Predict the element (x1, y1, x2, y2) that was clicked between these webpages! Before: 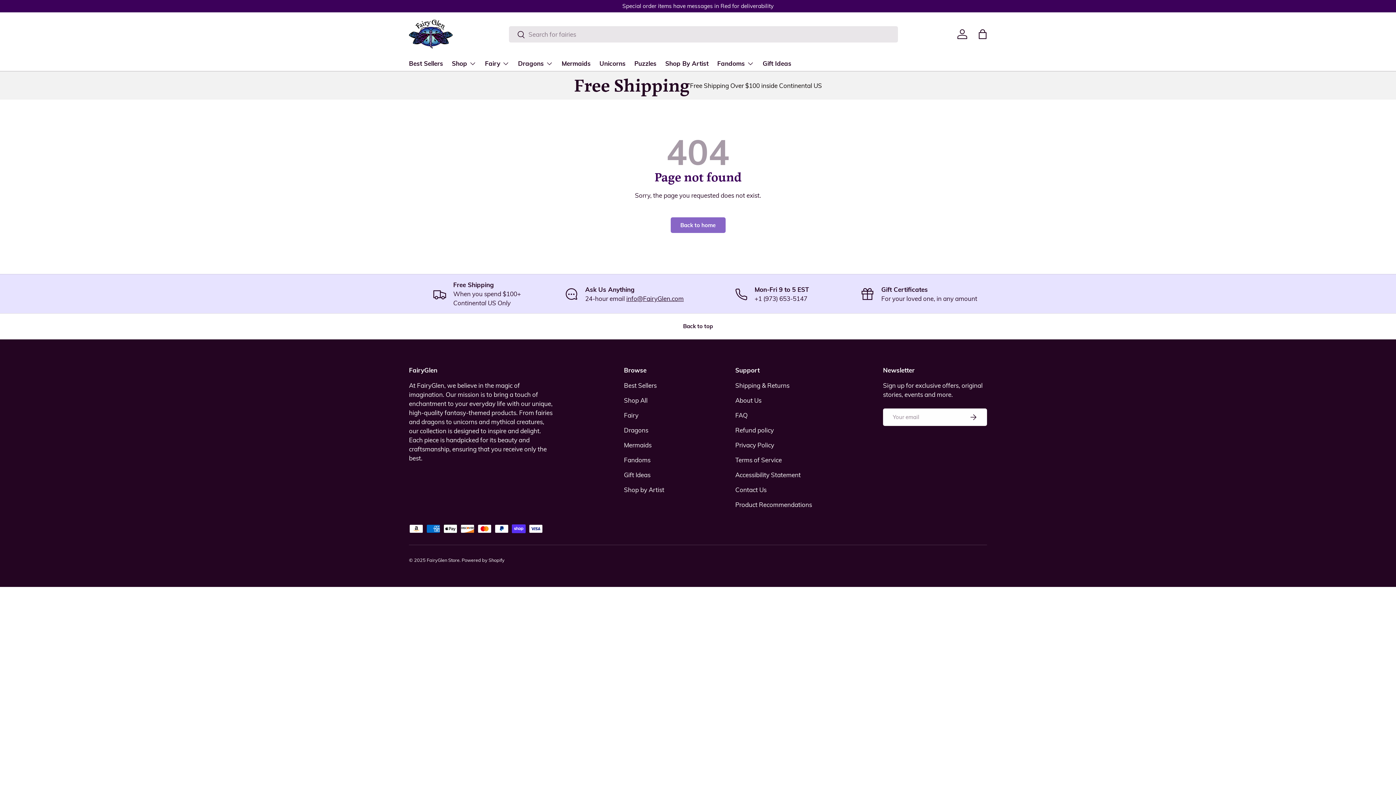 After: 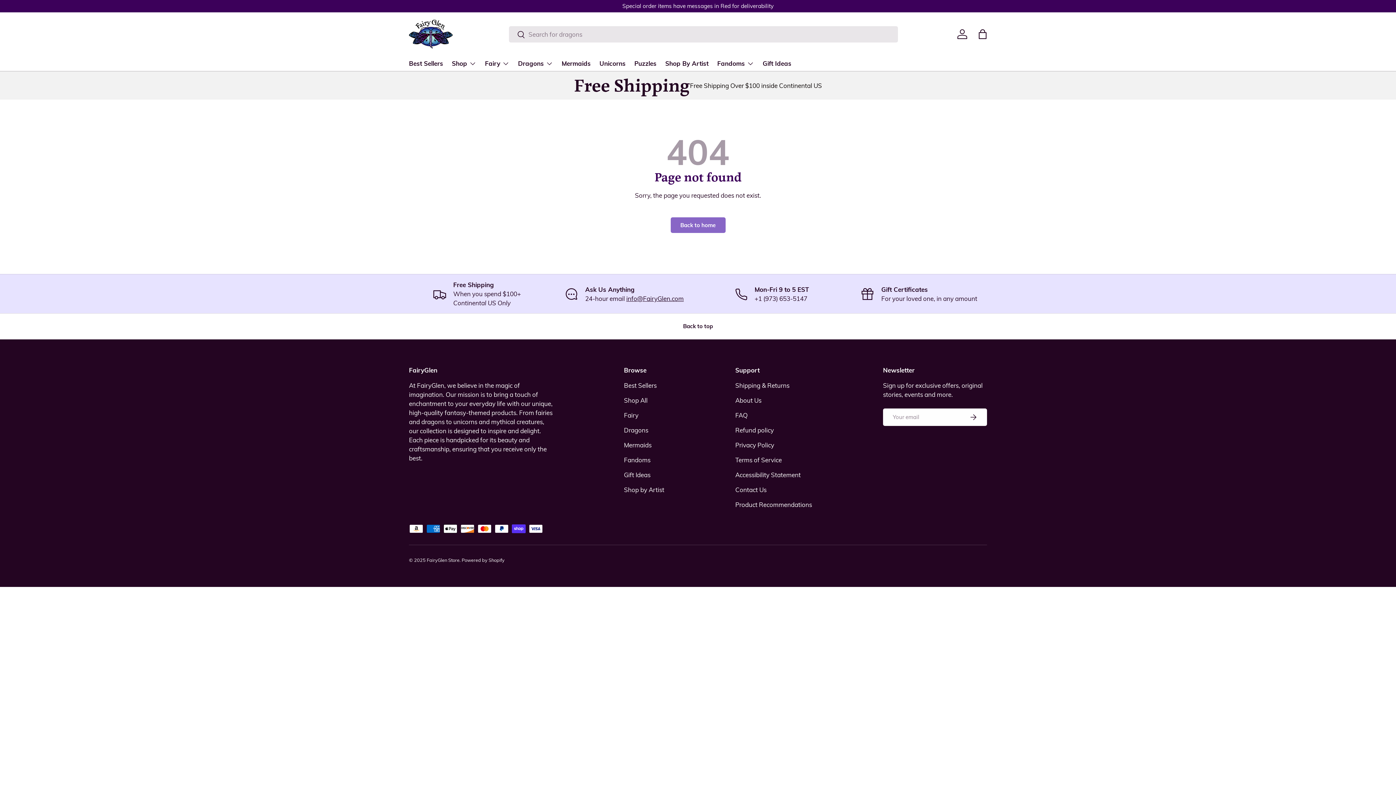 Action: bbox: (509, 26, 525, 43) label: Search